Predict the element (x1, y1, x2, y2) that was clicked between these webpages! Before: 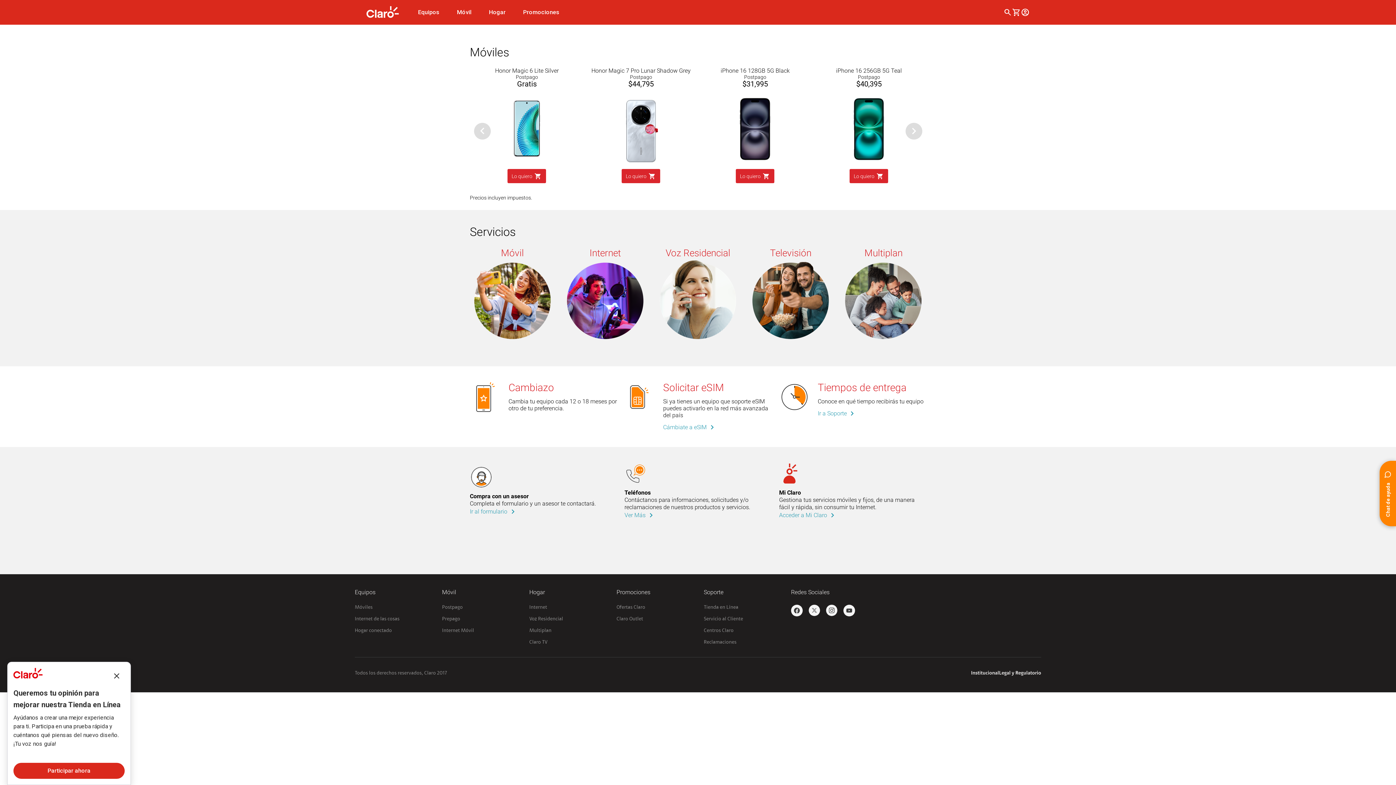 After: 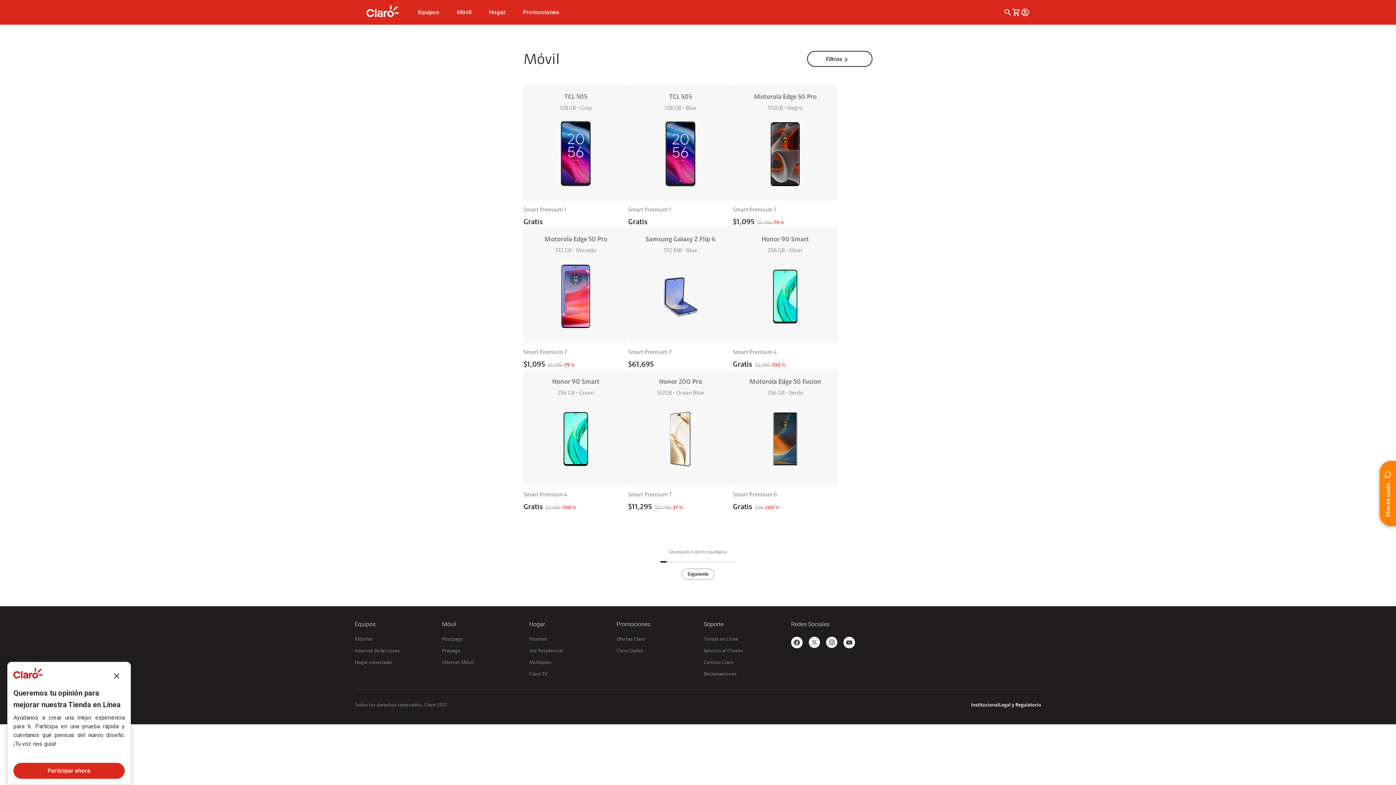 Action: bbox: (354, 605, 372, 610) label: Móviles